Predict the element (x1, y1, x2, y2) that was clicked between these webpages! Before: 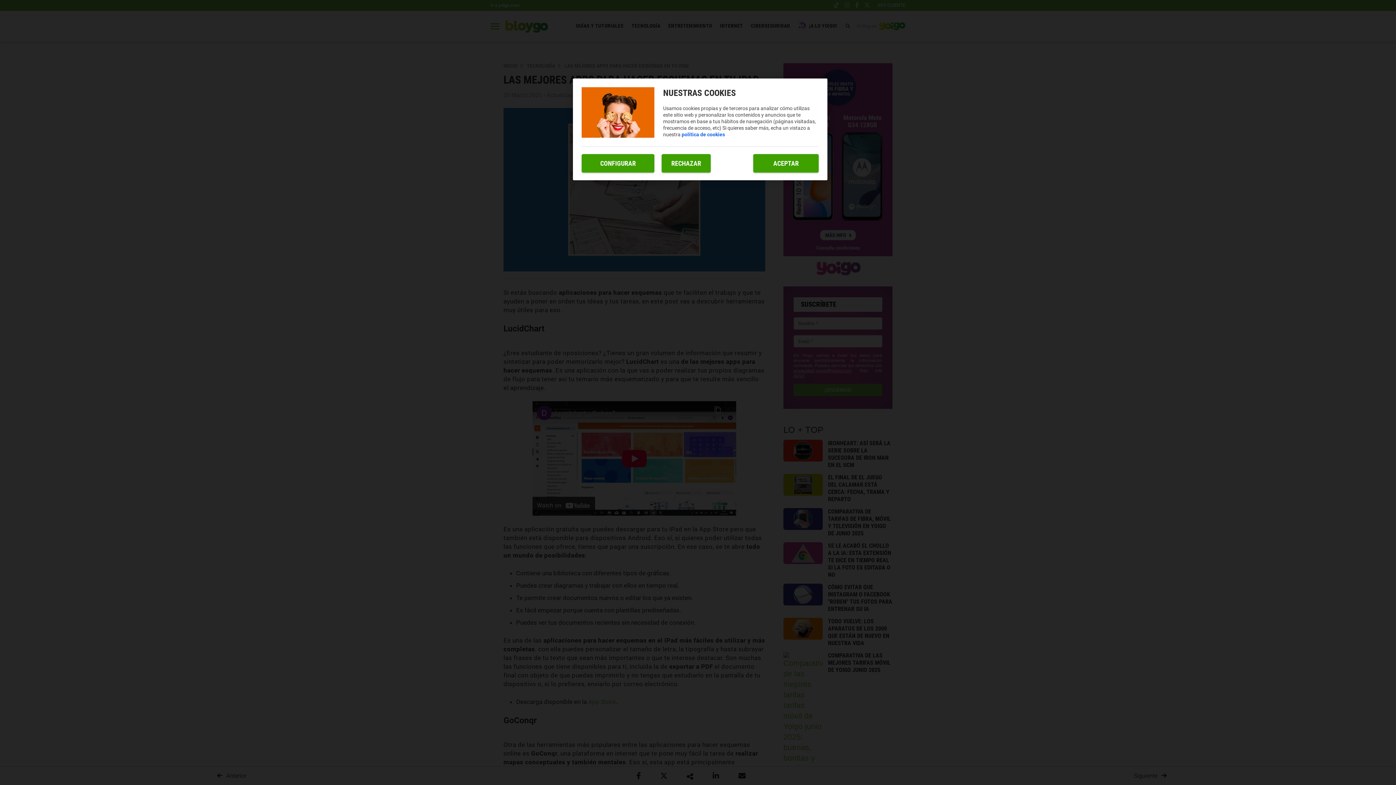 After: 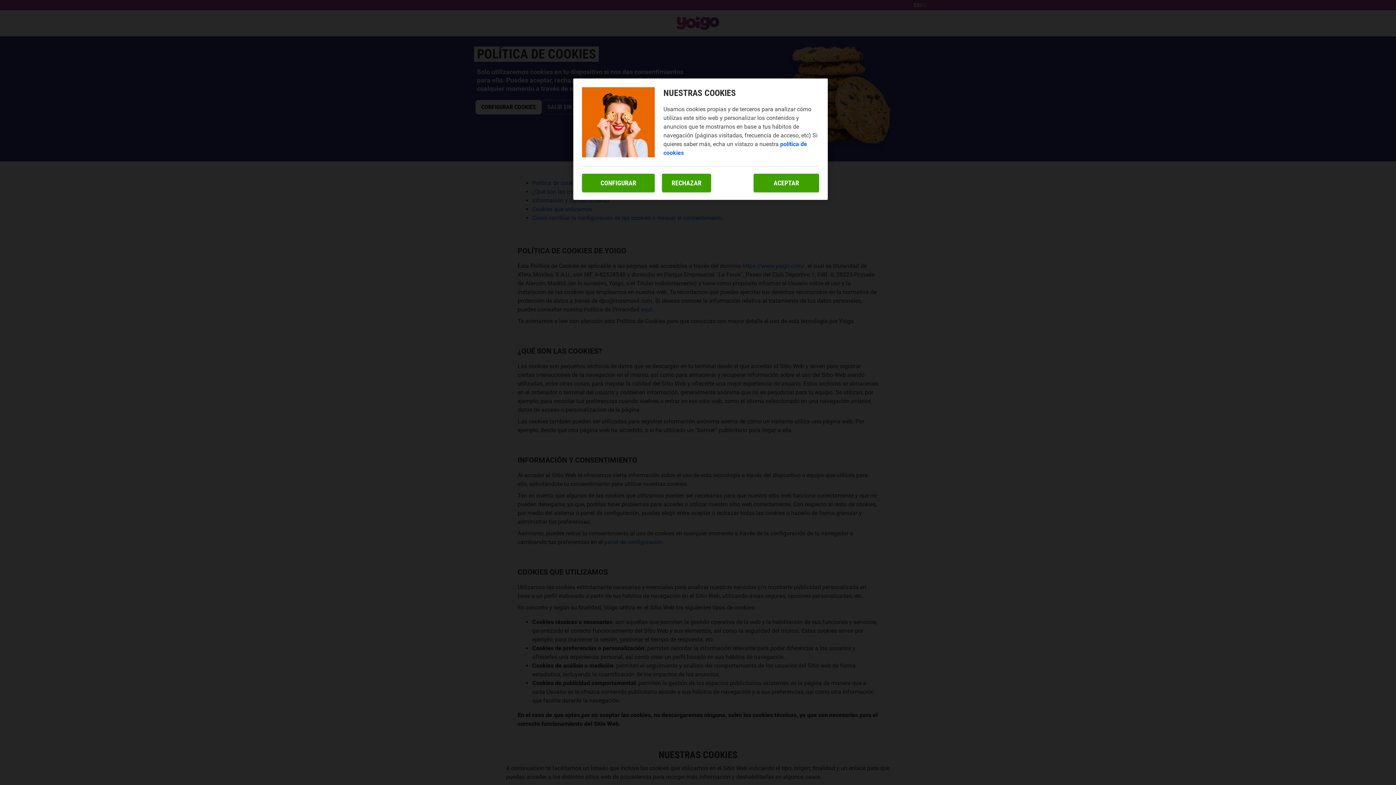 Action: label: Más información sobre su privacidad, se abre en una nueva pestaña bbox: (681, 131, 725, 137)